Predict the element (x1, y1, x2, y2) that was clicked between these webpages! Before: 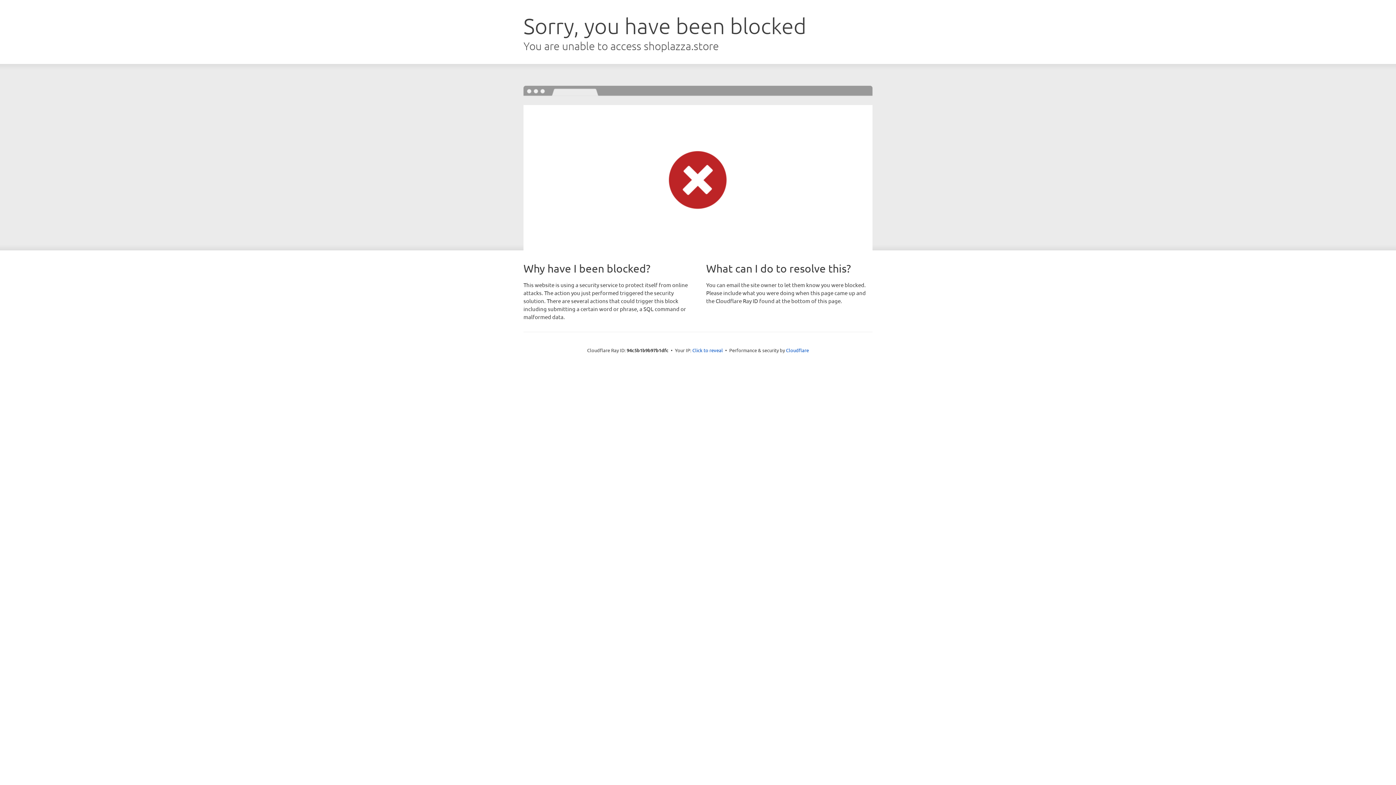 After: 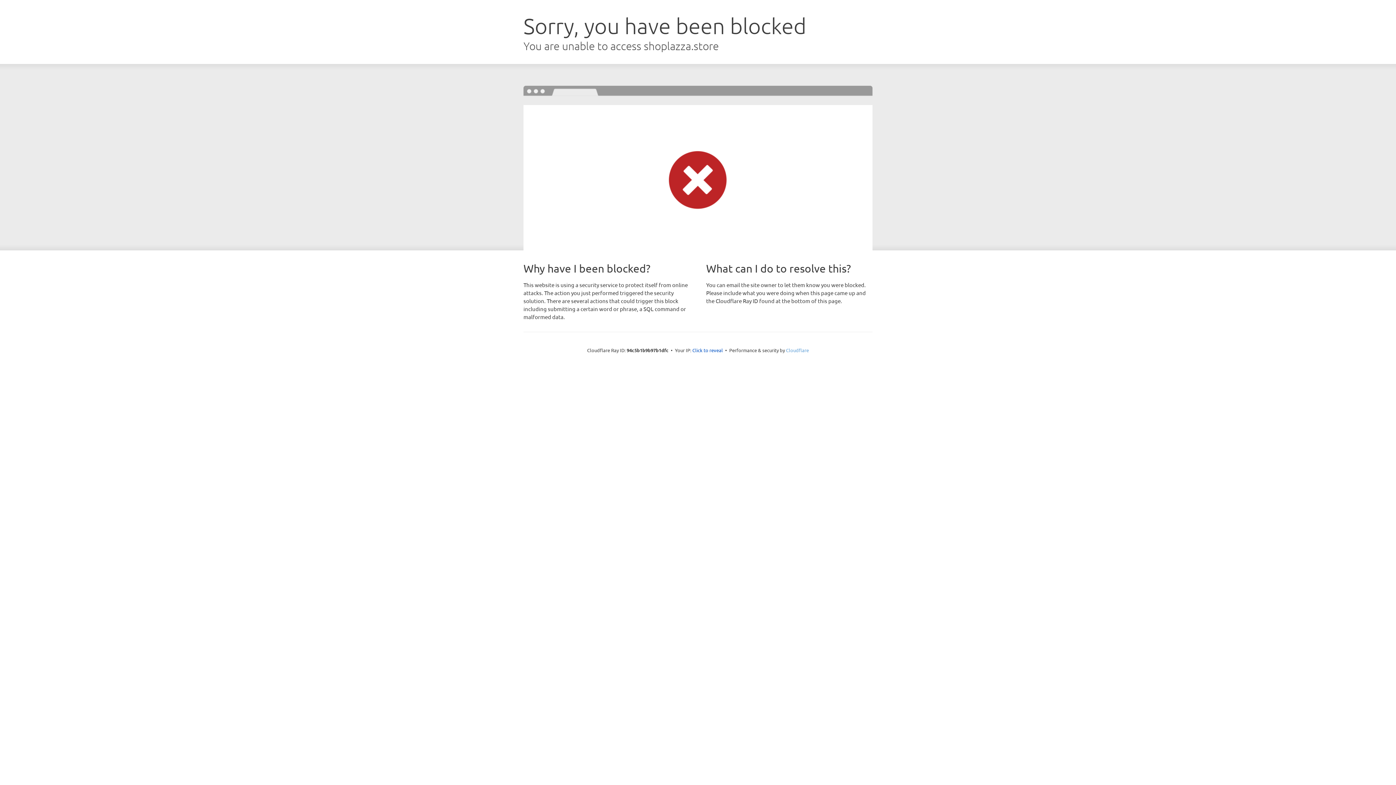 Action: bbox: (786, 347, 809, 353) label: Cloudflare